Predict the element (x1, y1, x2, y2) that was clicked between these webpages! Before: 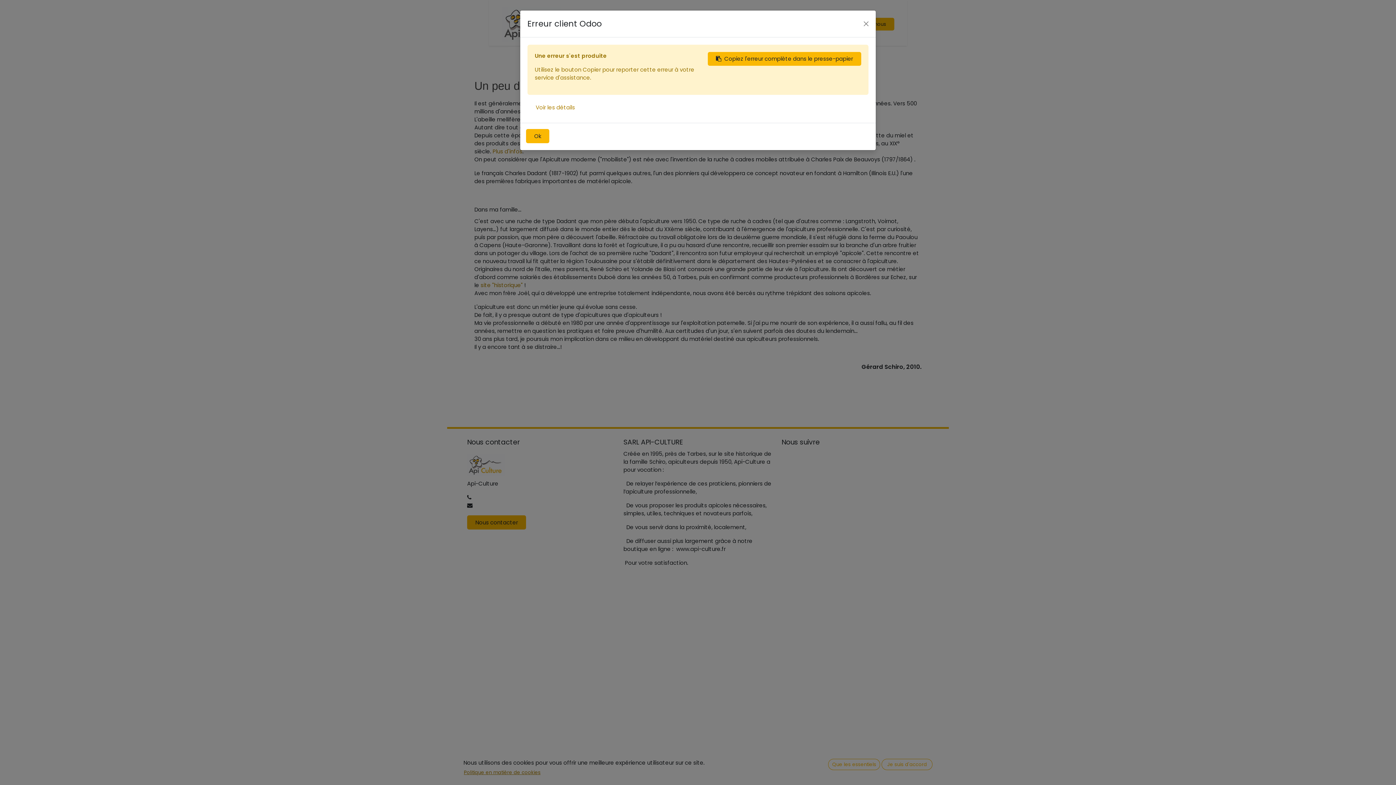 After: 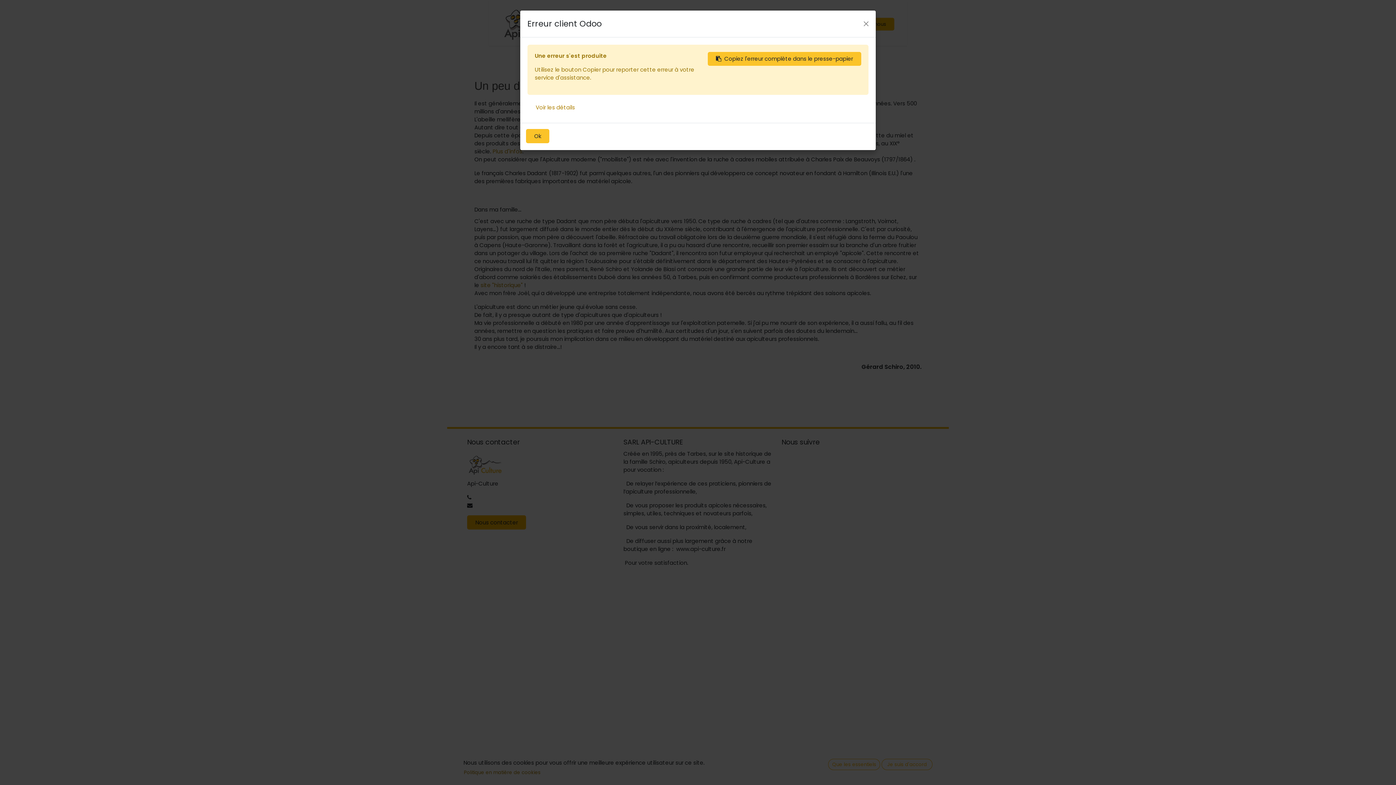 Action: label: Copiez l'erreur complète dans le presse-papier bbox: (707, 52, 861, 65)